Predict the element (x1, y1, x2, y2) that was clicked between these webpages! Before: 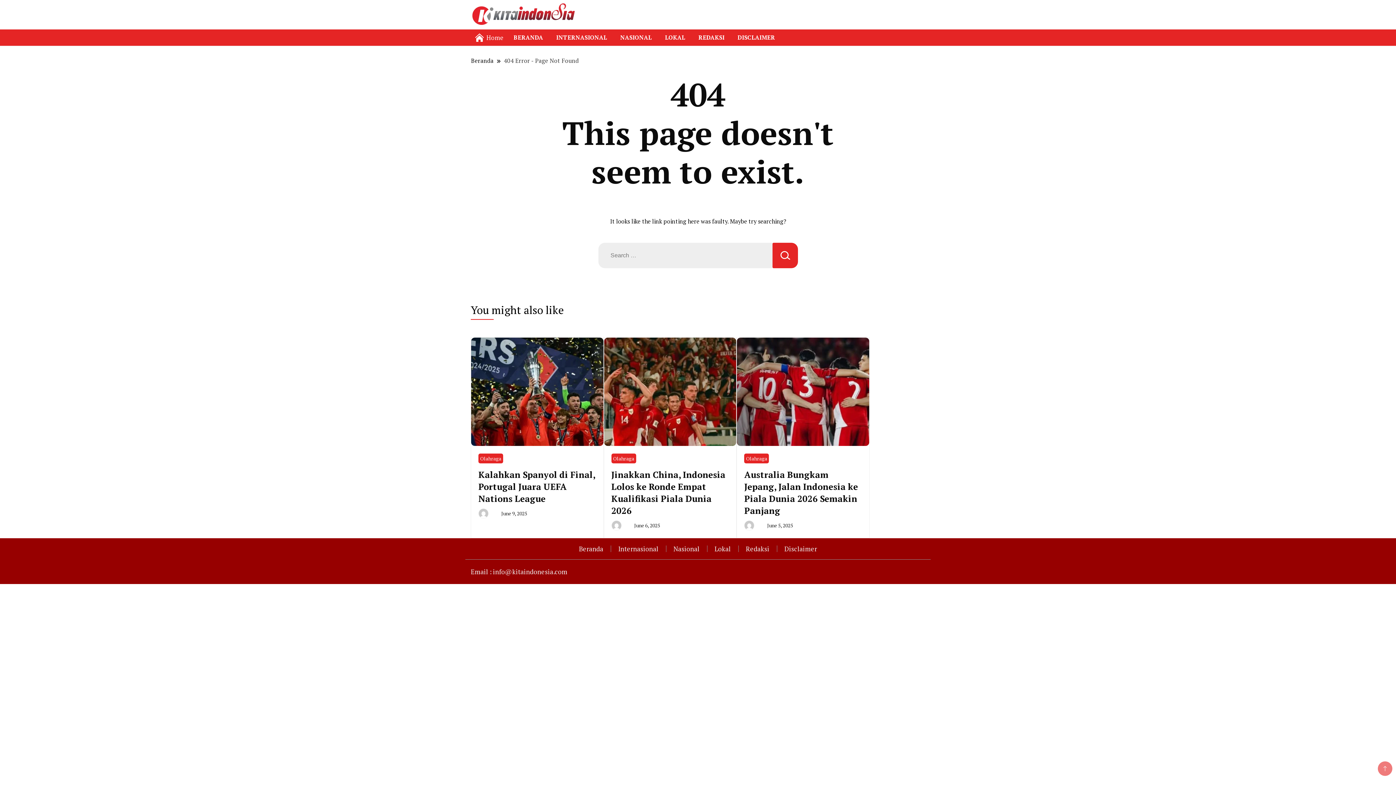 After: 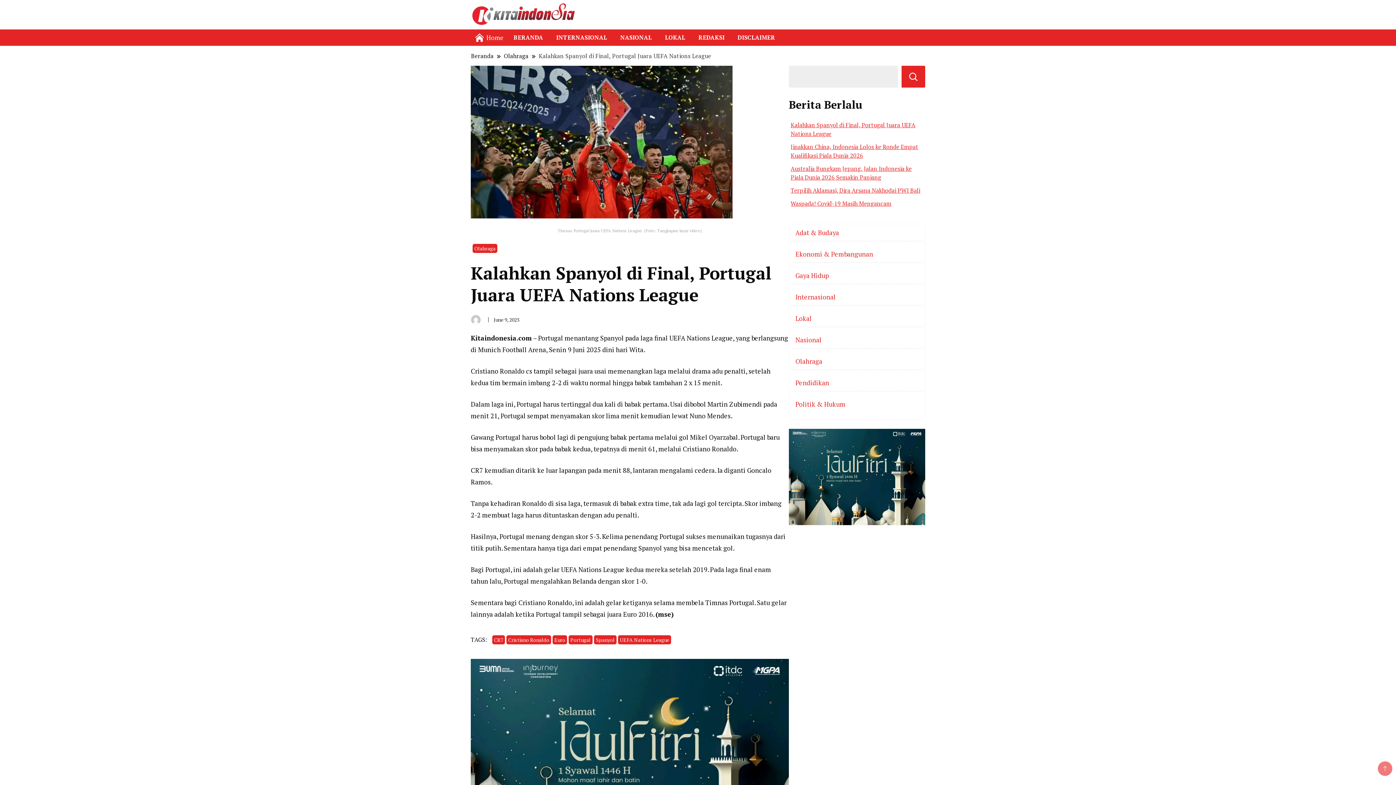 Action: label: June 9, 2025 bbox: (501, 510, 527, 517)